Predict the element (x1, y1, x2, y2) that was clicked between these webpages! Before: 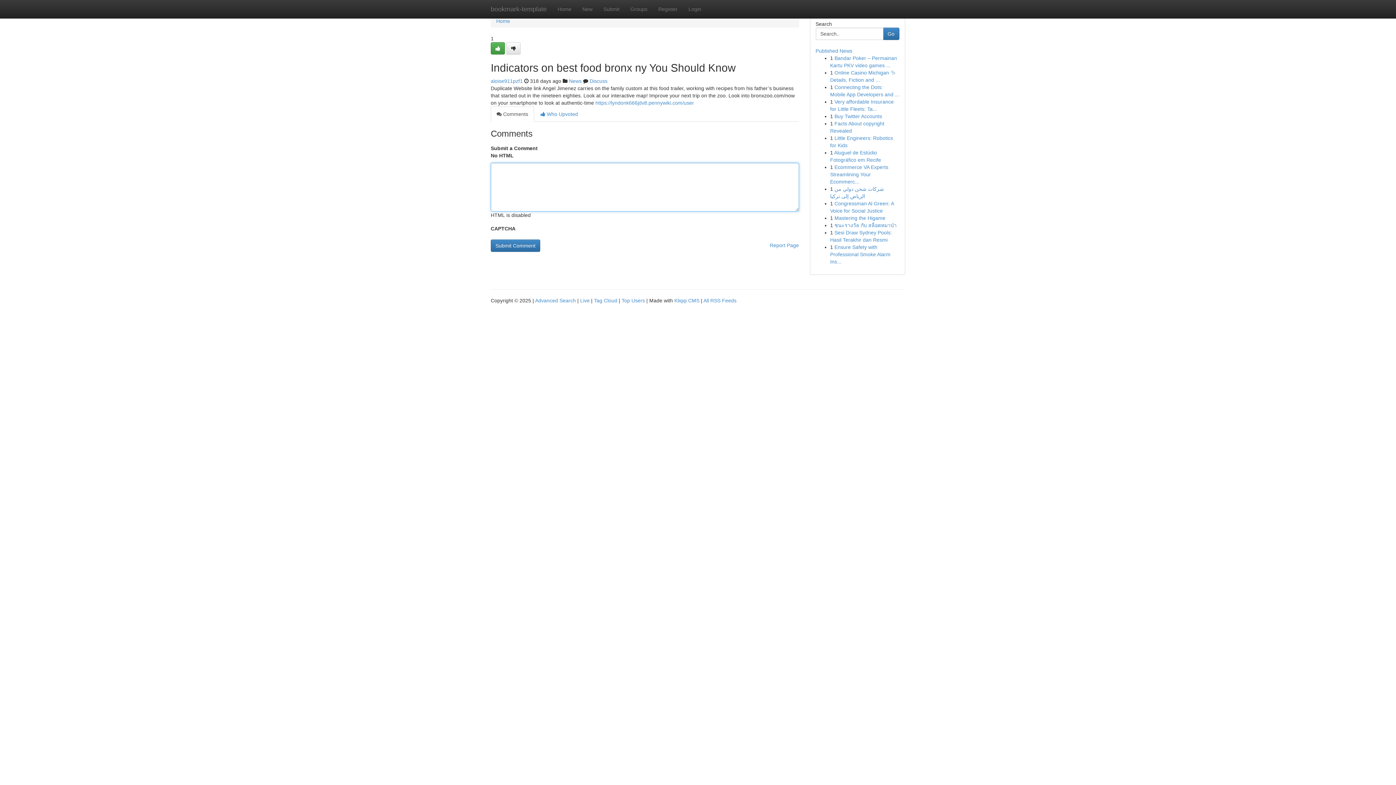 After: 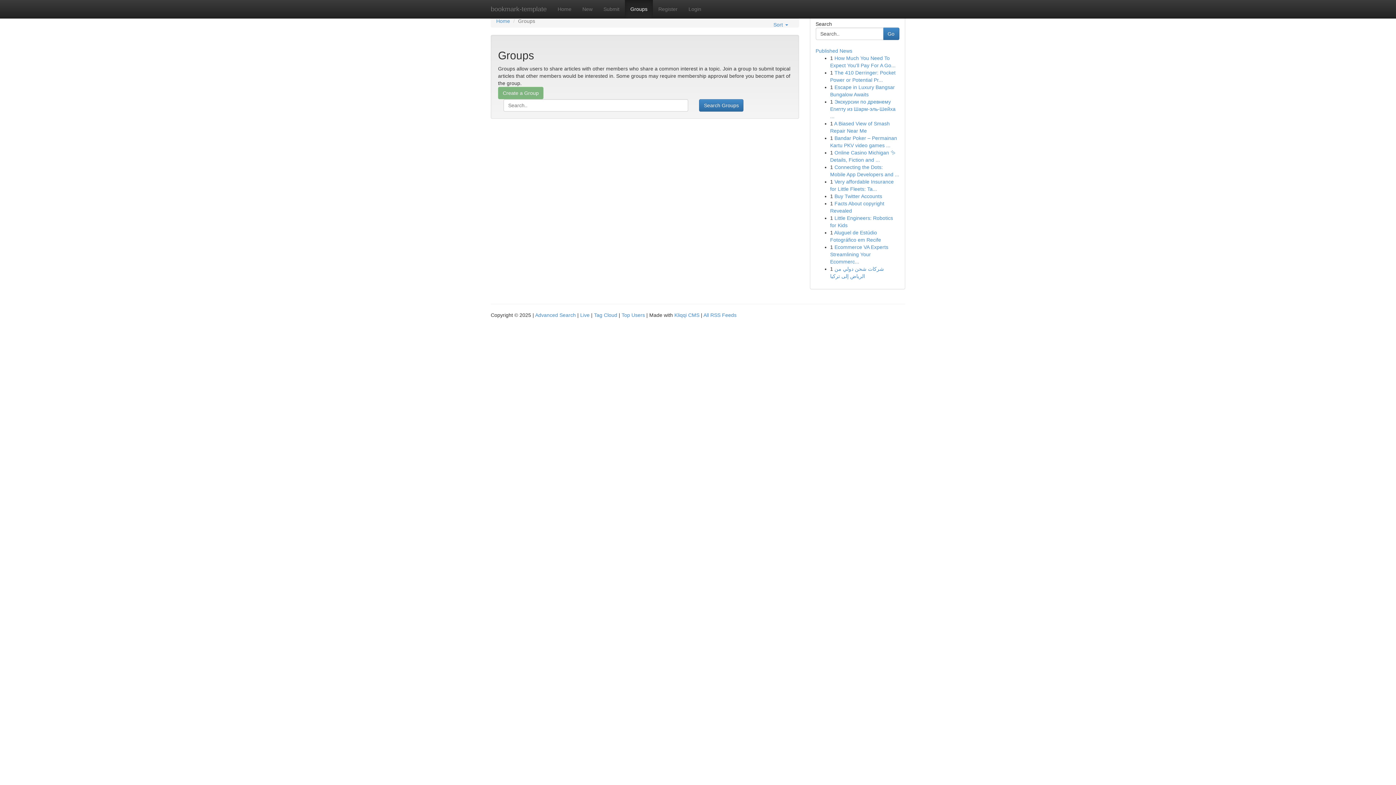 Action: bbox: (569, 78, 581, 84) label: News